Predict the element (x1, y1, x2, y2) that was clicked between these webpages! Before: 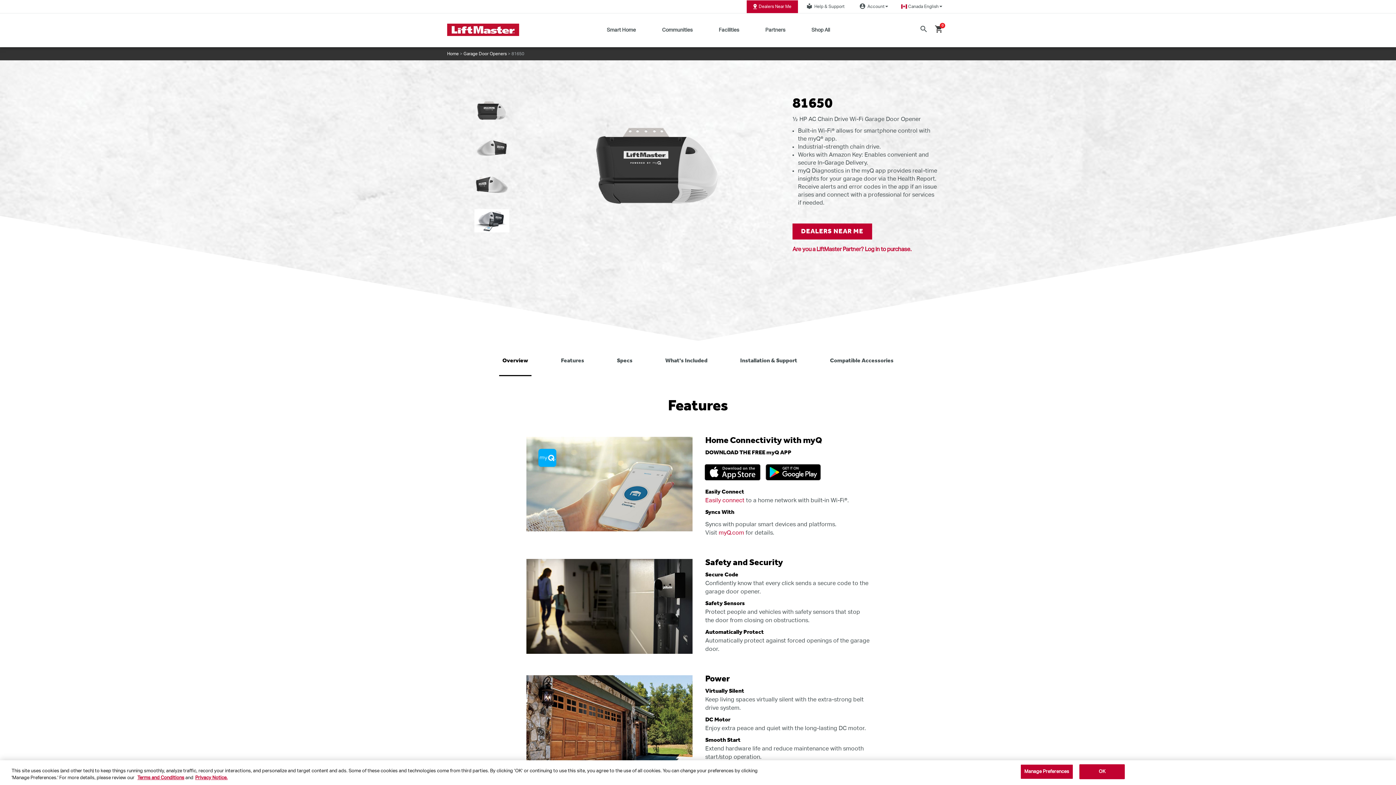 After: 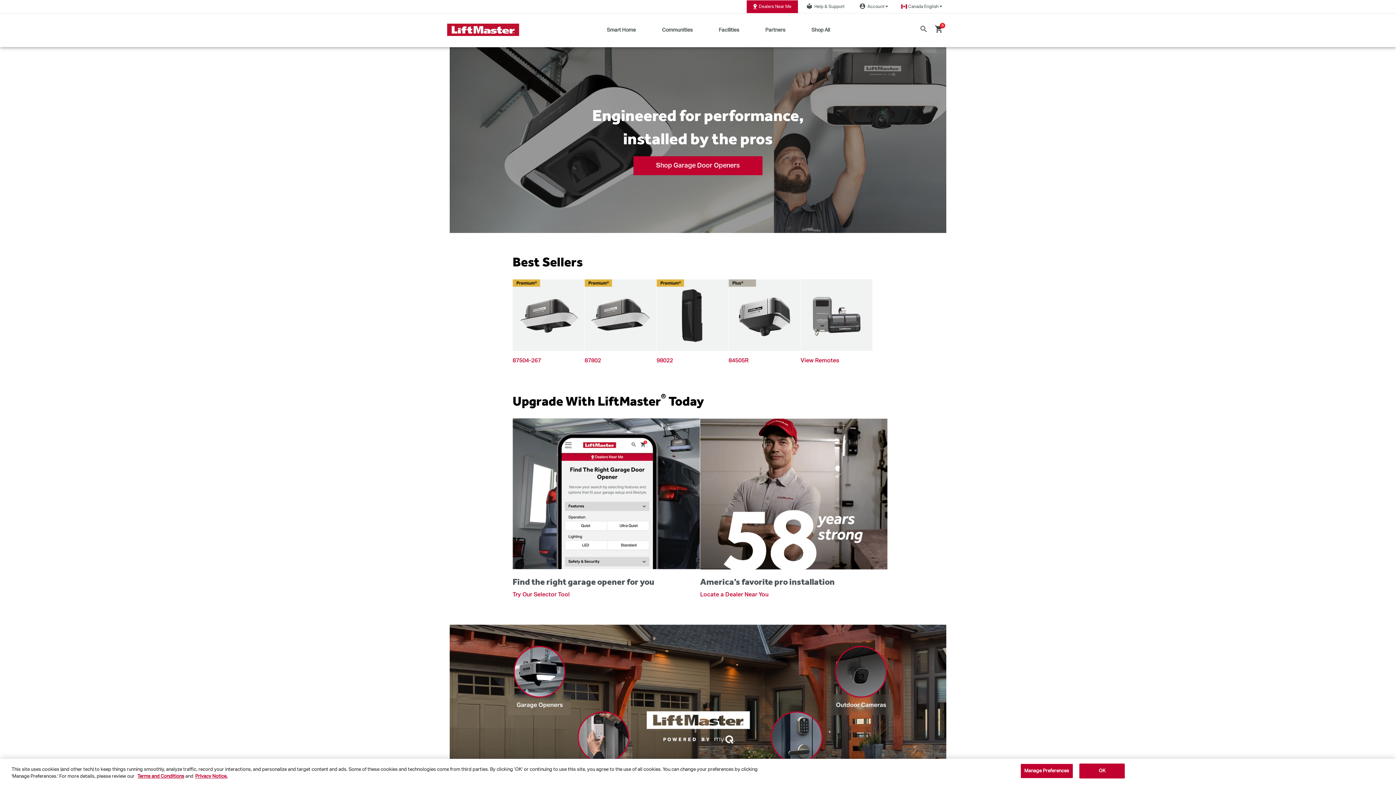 Action: bbox: (447, 24, 519, 36)